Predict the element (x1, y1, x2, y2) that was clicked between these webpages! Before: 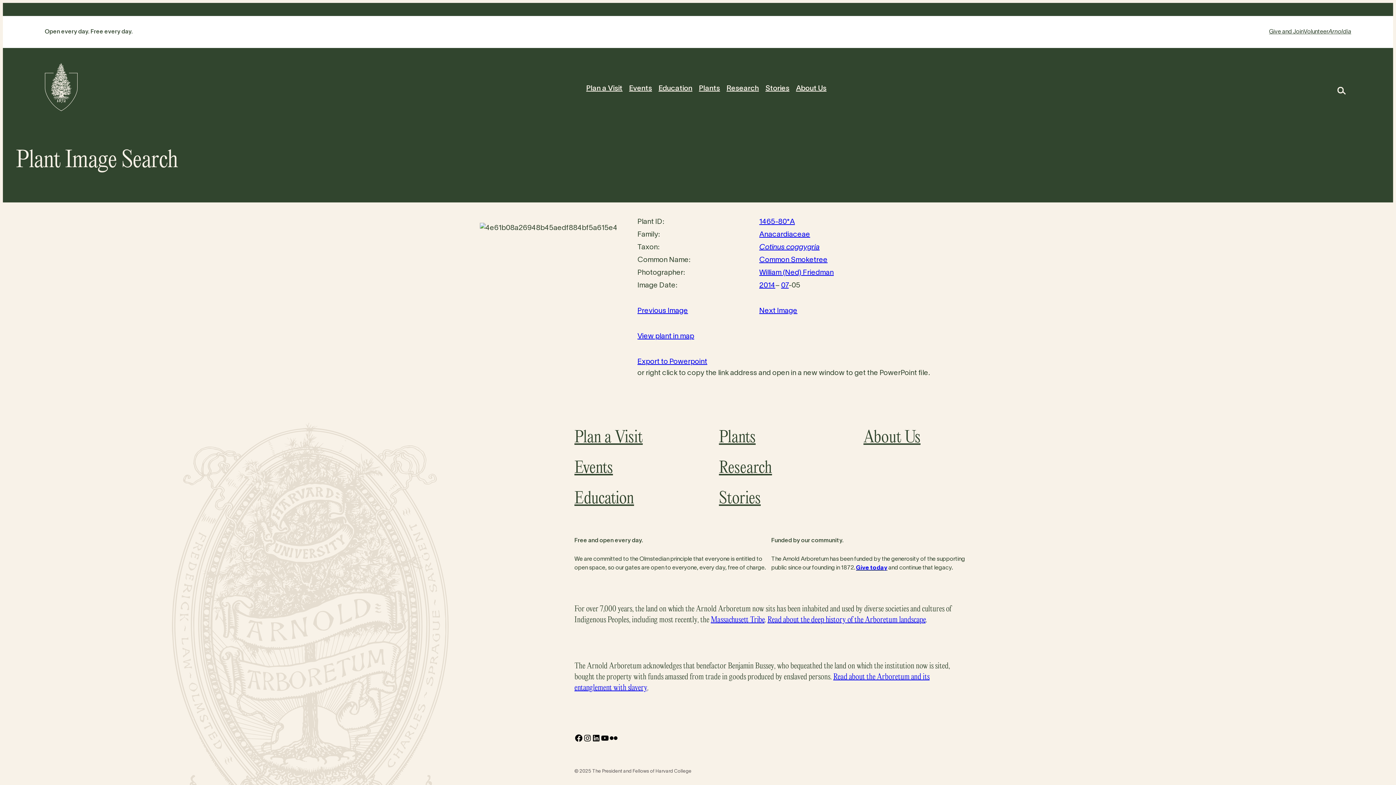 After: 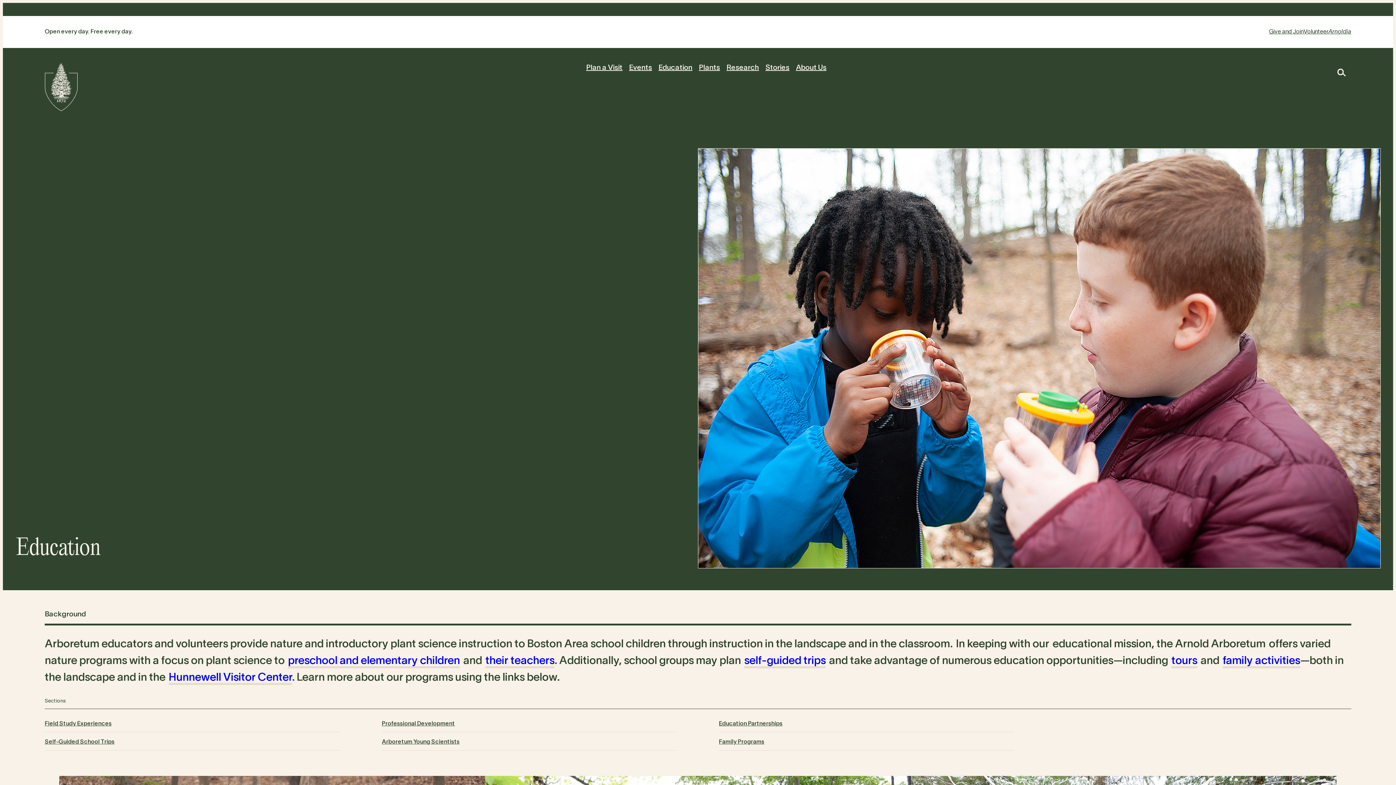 Action: label: Education bbox: (658, 83, 692, 94)